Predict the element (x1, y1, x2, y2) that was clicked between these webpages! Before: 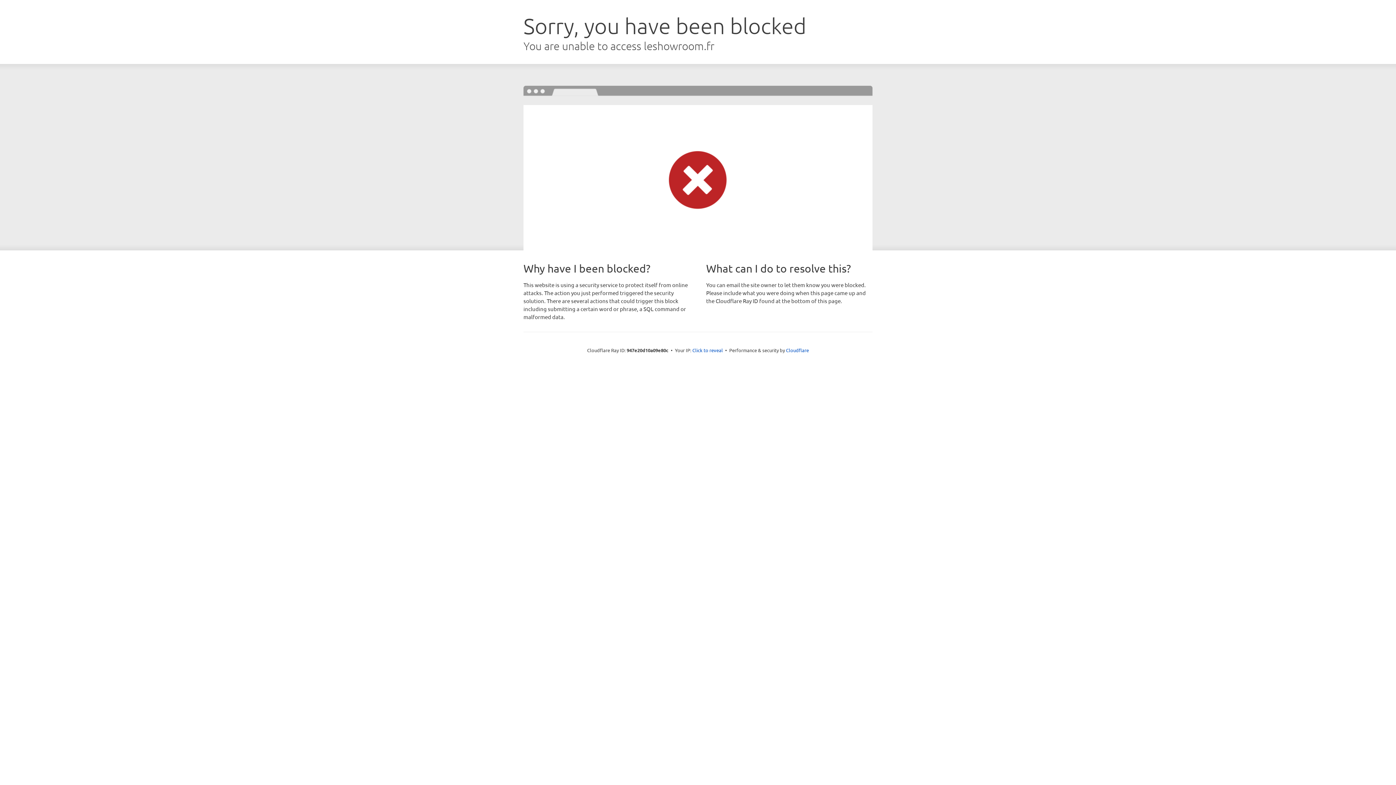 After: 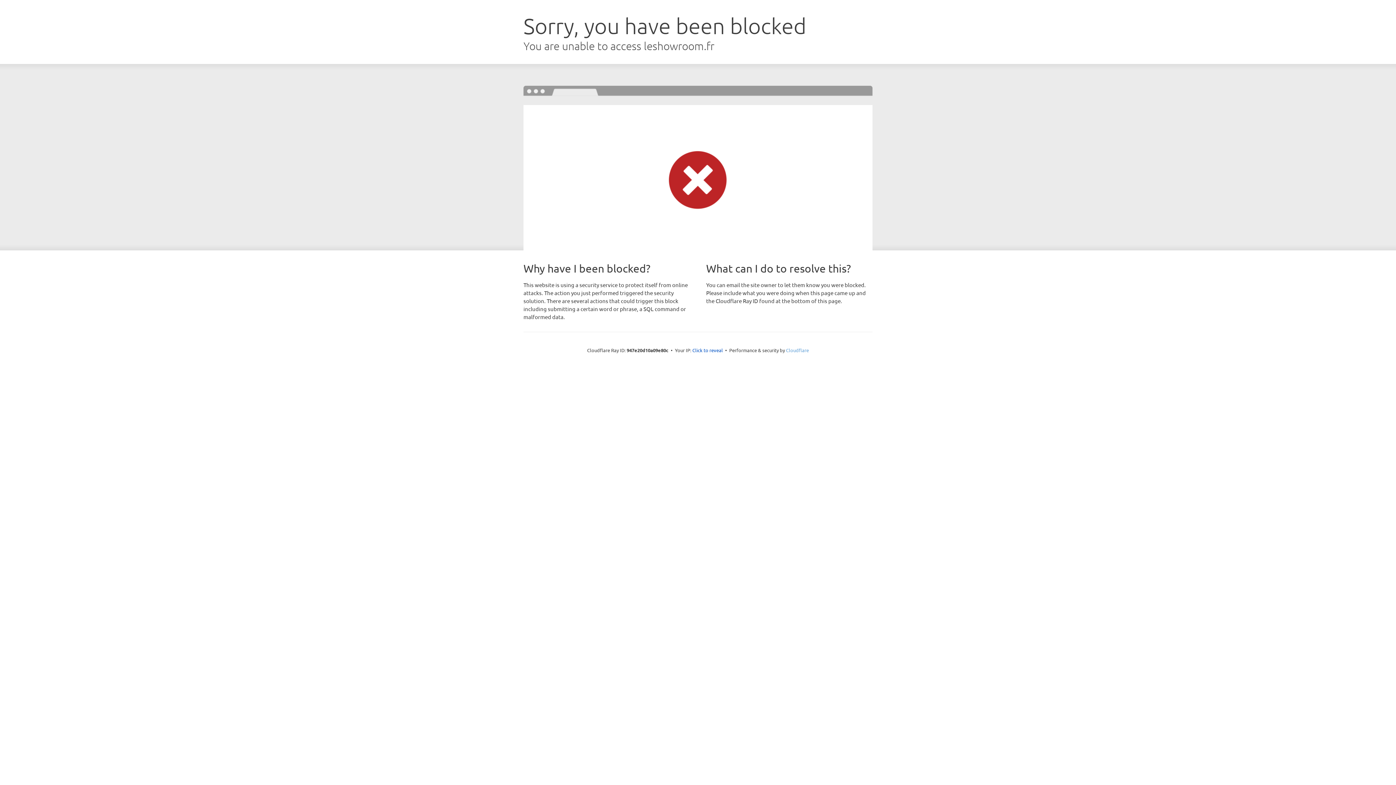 Action: bbox: (786, 347, 809, 353) label: Cloudflare